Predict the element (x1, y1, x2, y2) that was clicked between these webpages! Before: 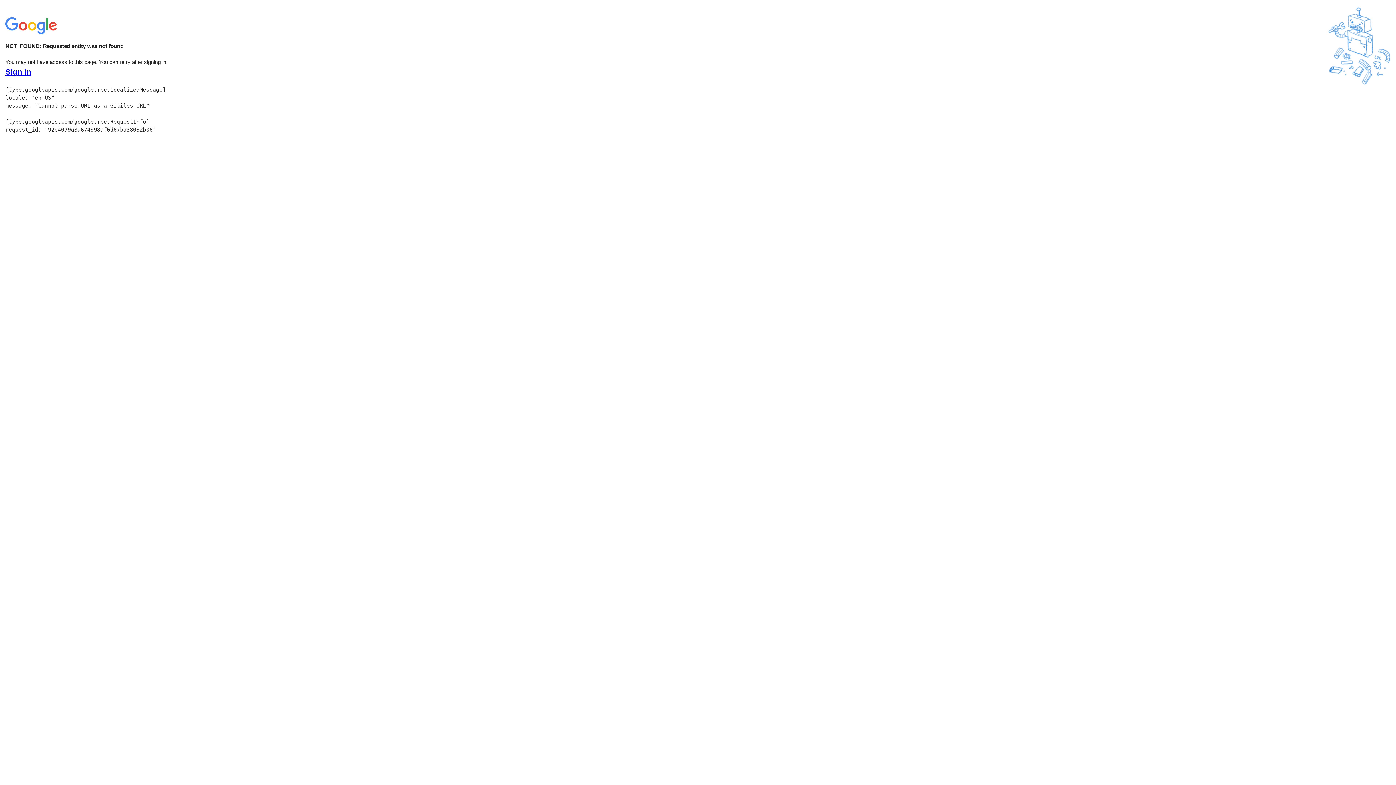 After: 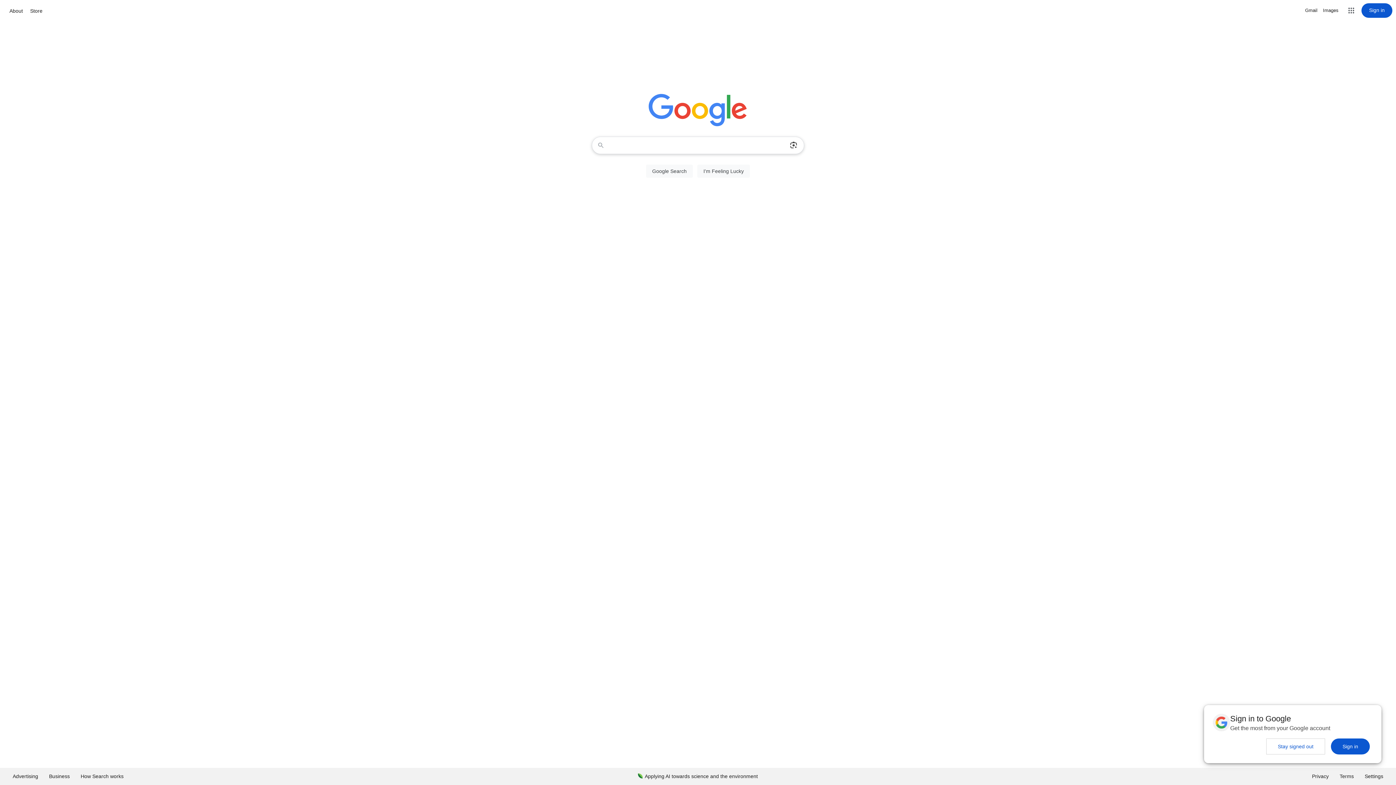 Action: bbox: (5, 30, 58, 37)